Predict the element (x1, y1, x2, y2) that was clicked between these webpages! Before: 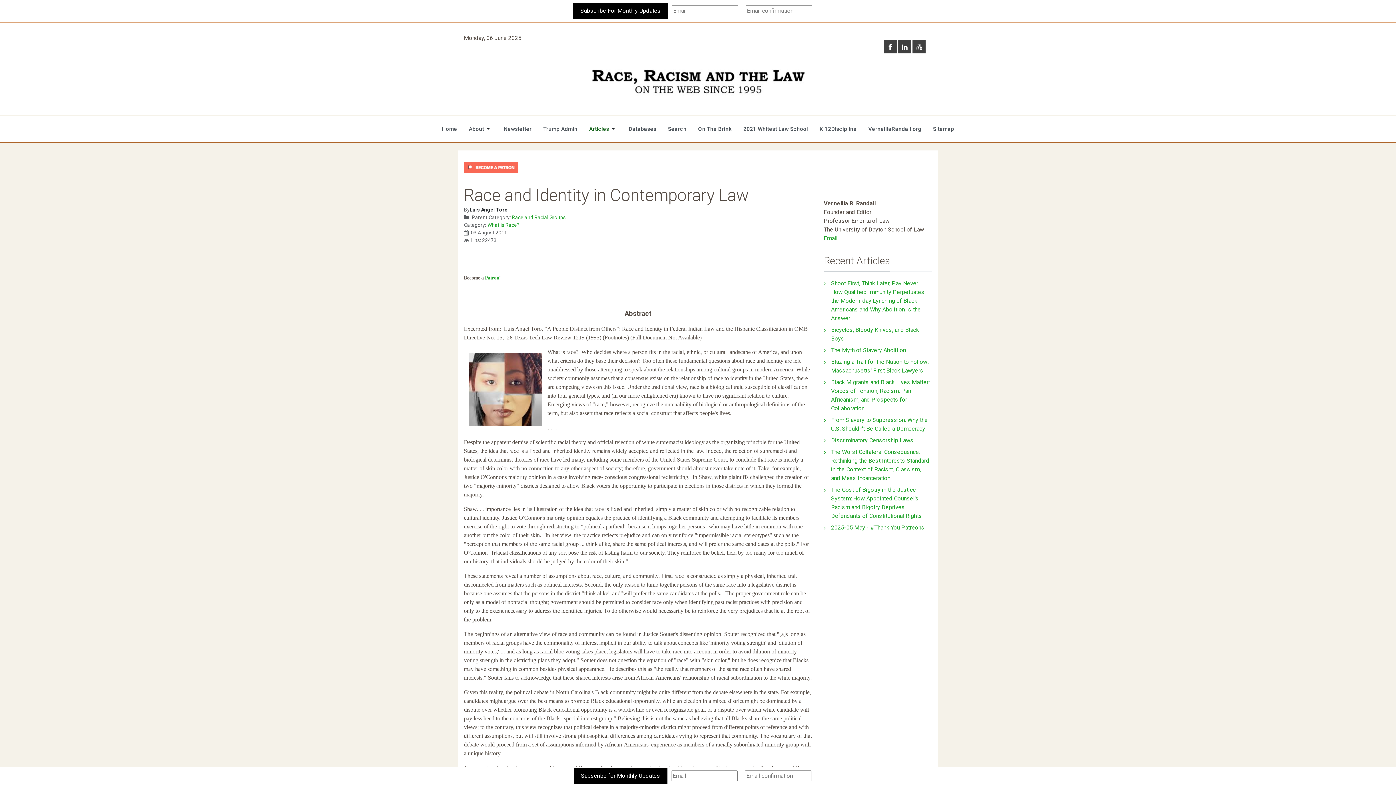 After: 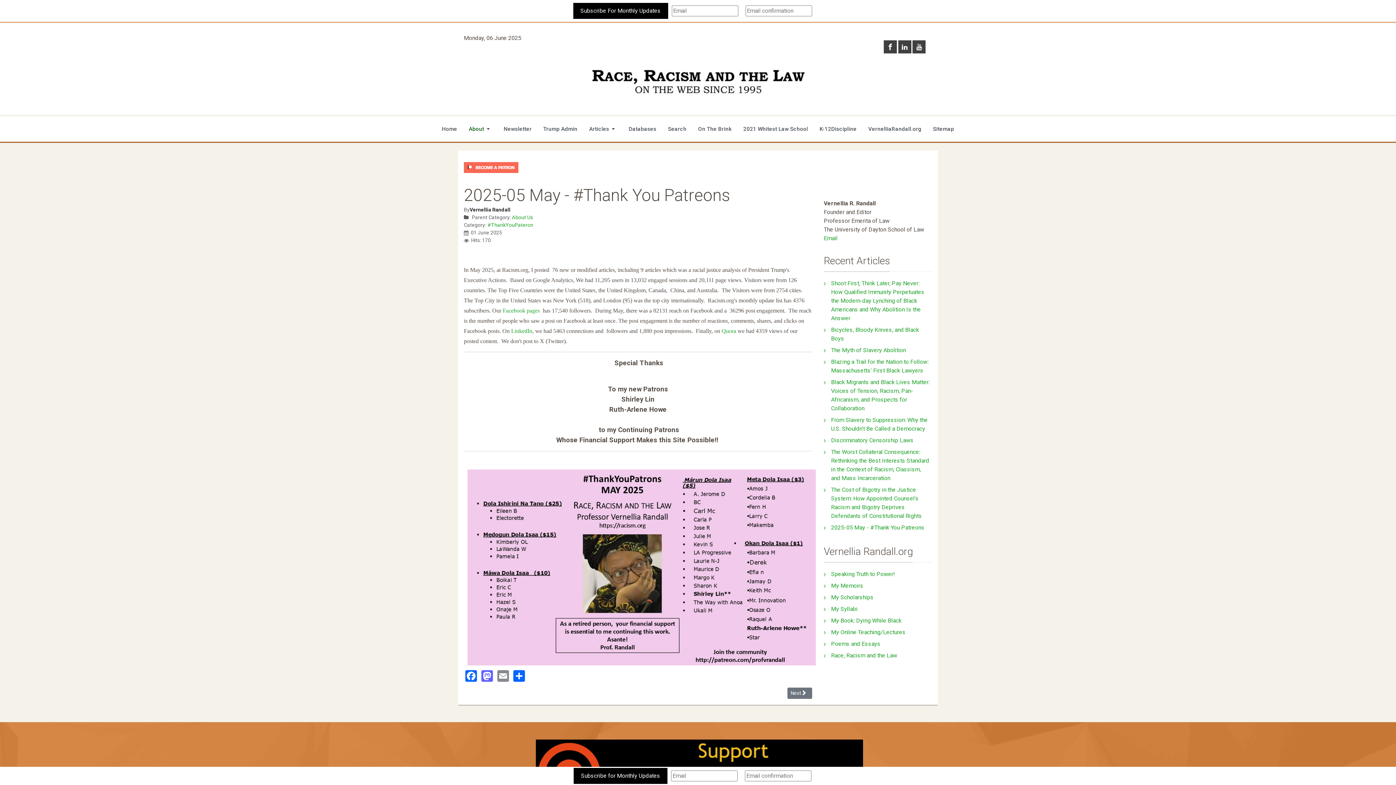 Action: bbox: (824, 522, 932, 533) label: 2025-05 May - #Thank You Patreons